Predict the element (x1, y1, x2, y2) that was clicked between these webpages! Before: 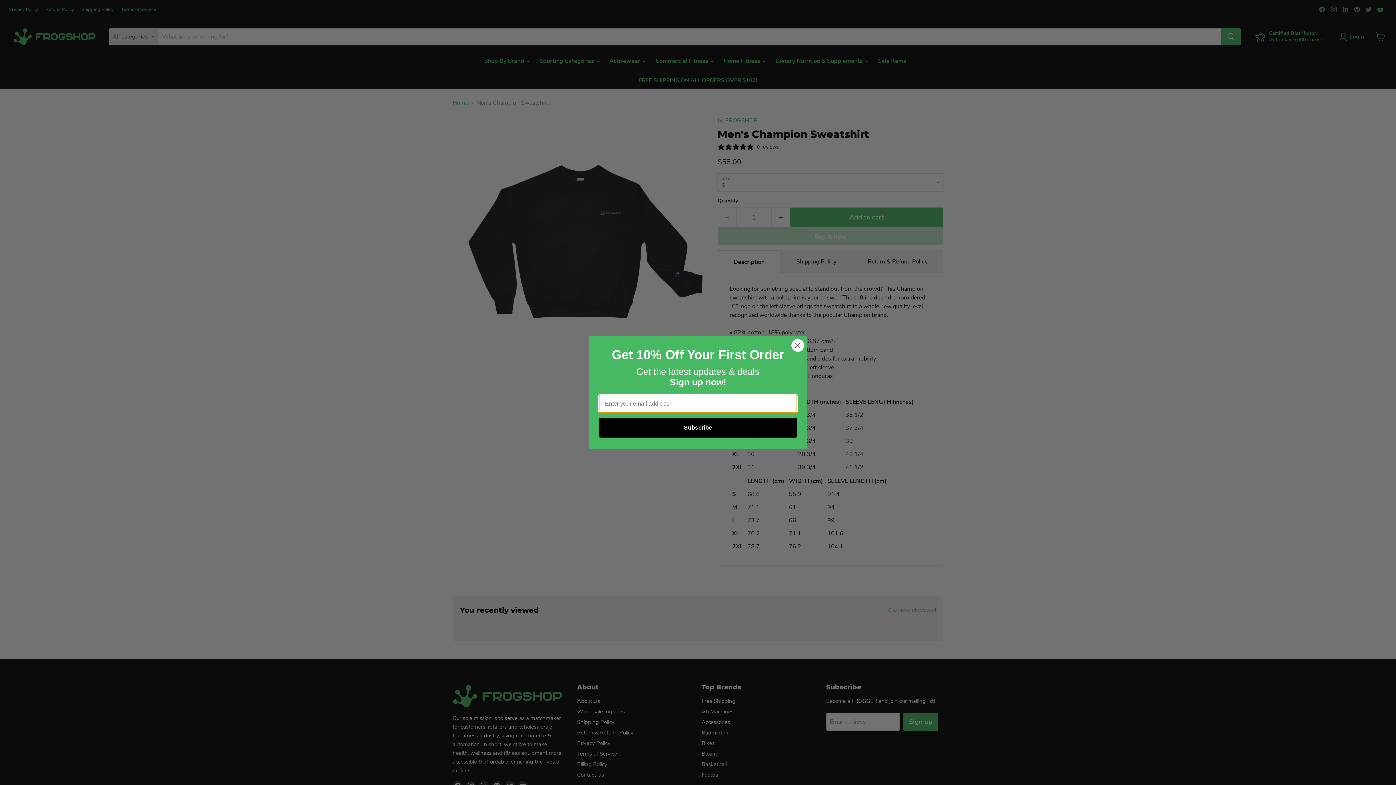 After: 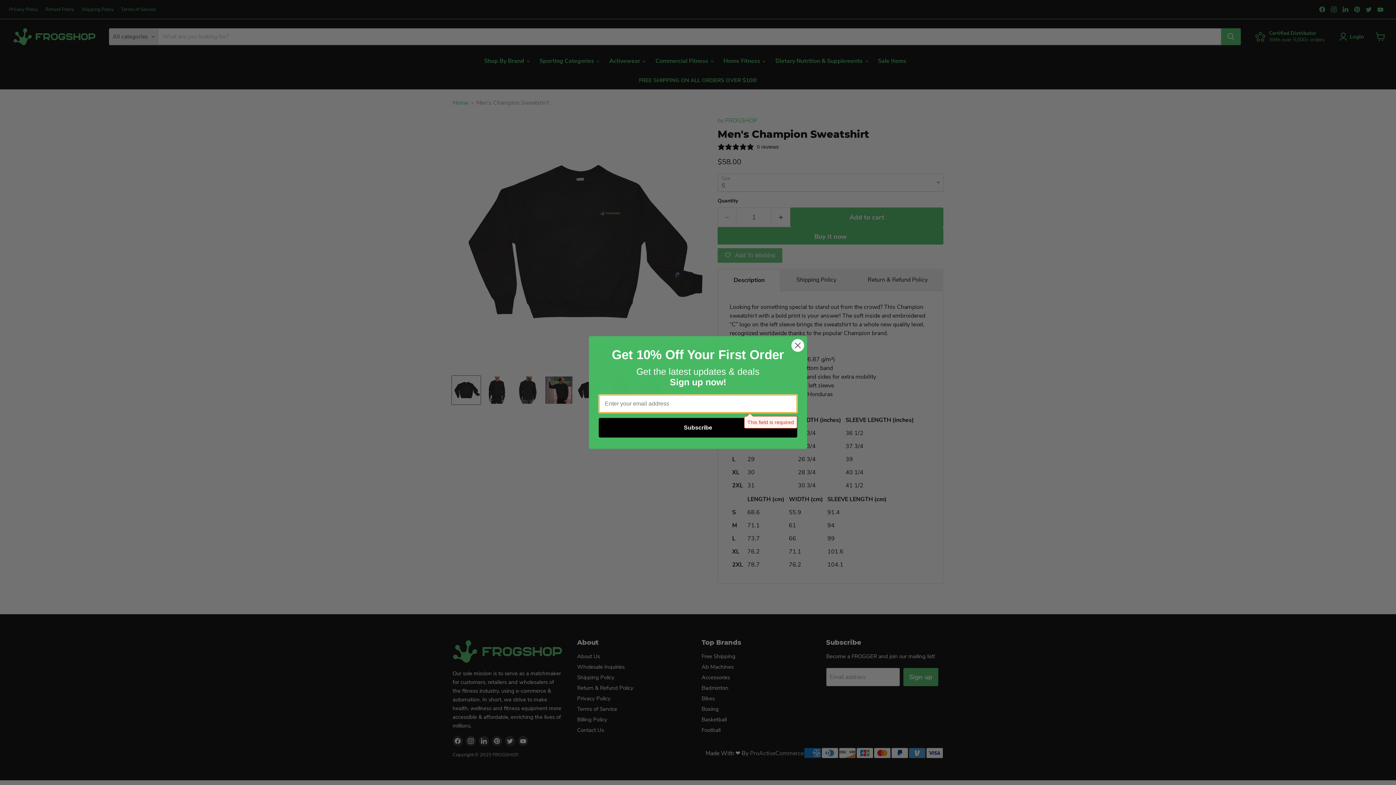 Action: bbox: (598, 418, 797, 437) label: Subscribe